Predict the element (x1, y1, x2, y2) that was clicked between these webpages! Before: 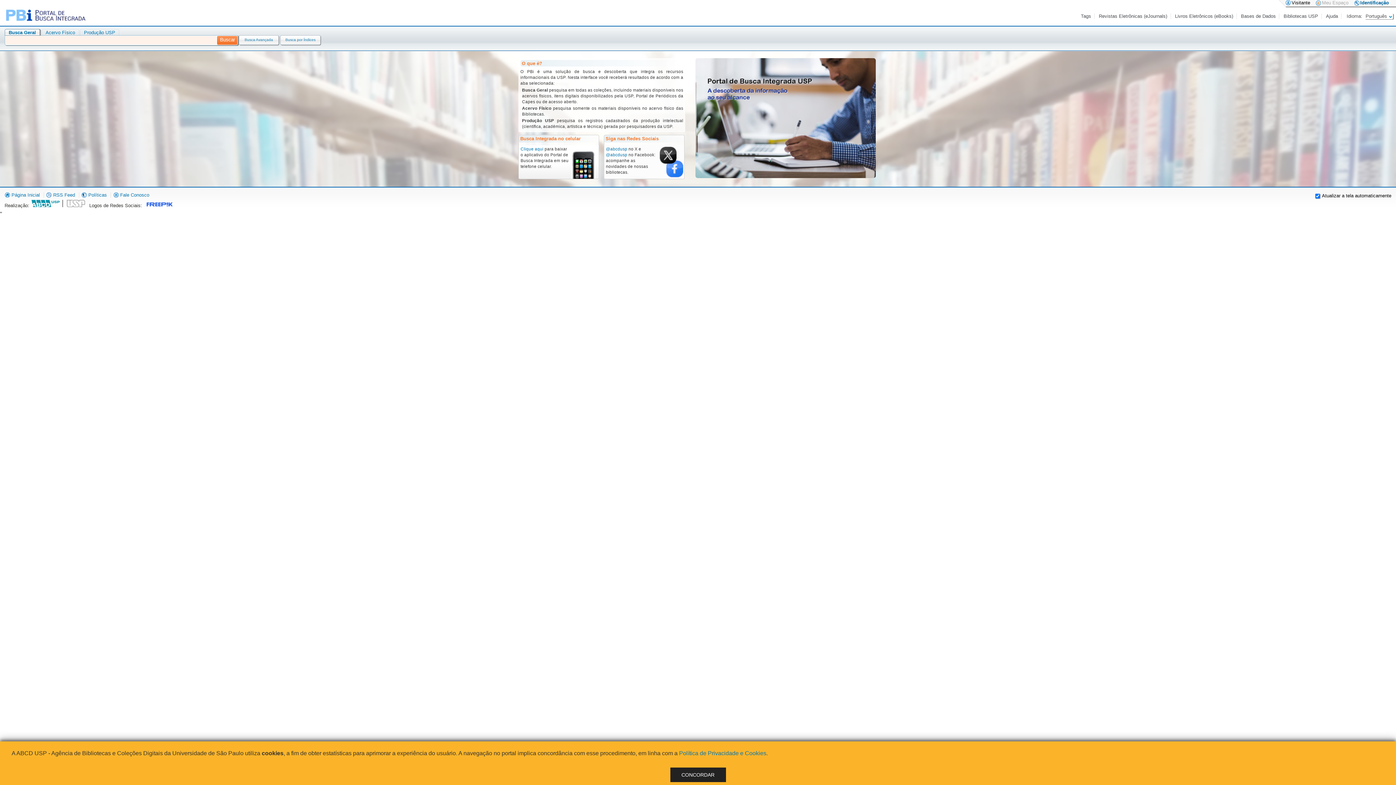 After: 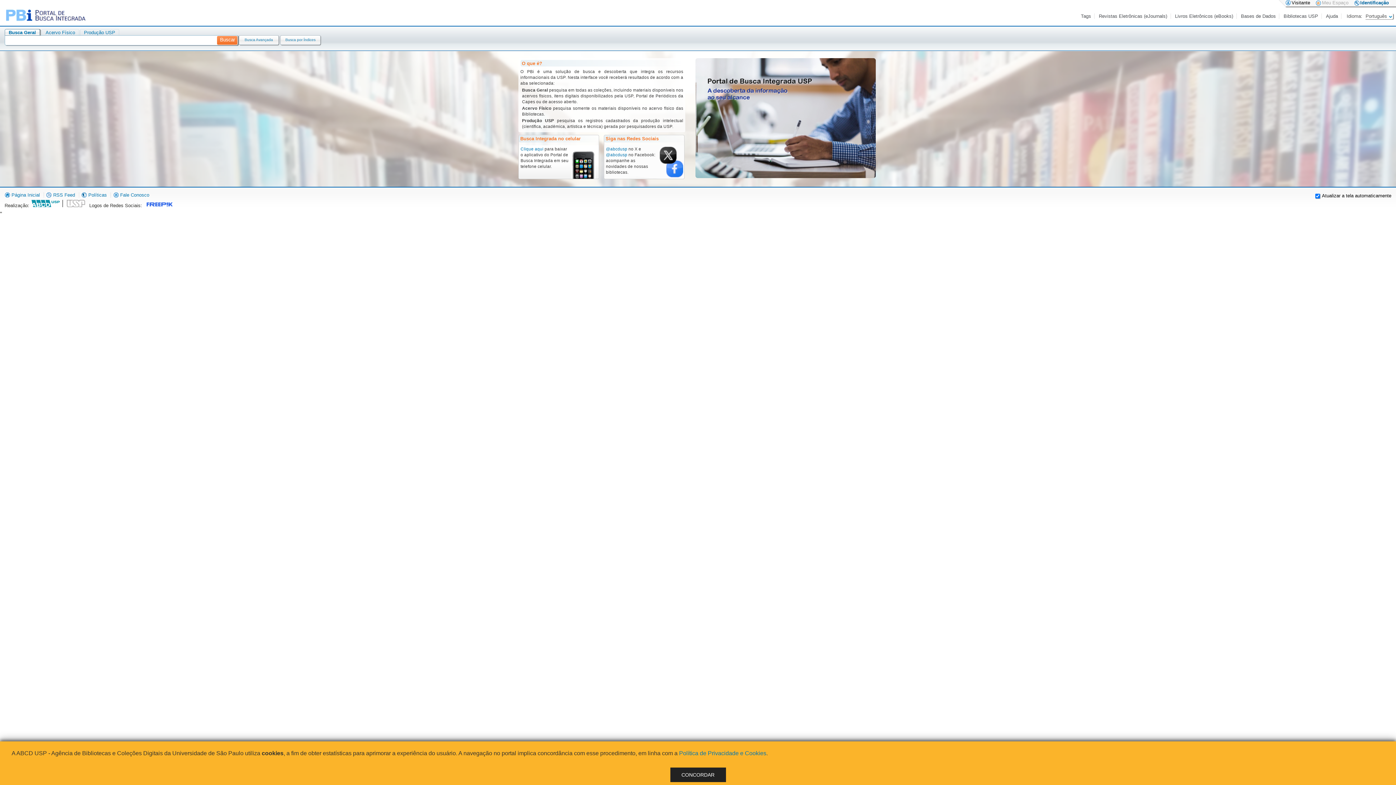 Action: bbox: (64, 202, 84, 208)